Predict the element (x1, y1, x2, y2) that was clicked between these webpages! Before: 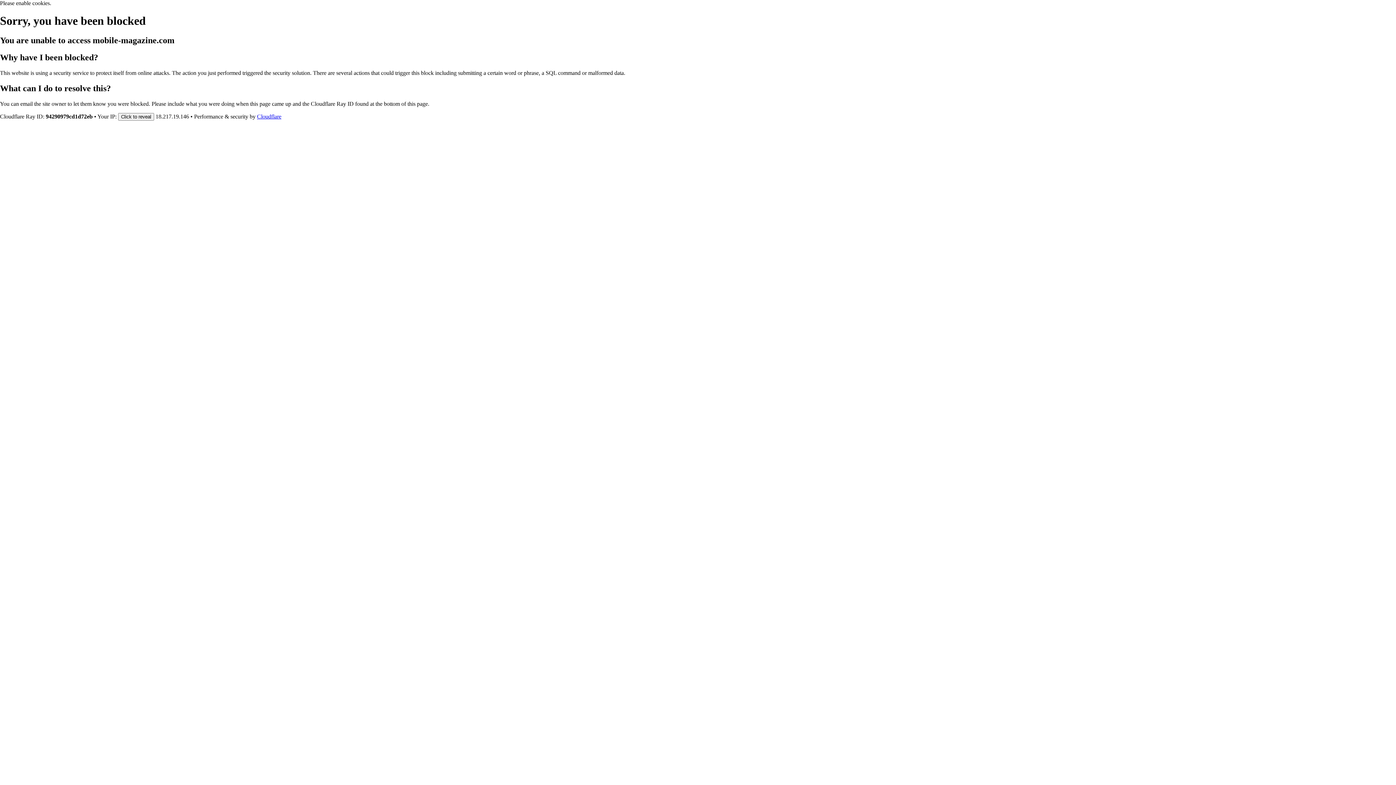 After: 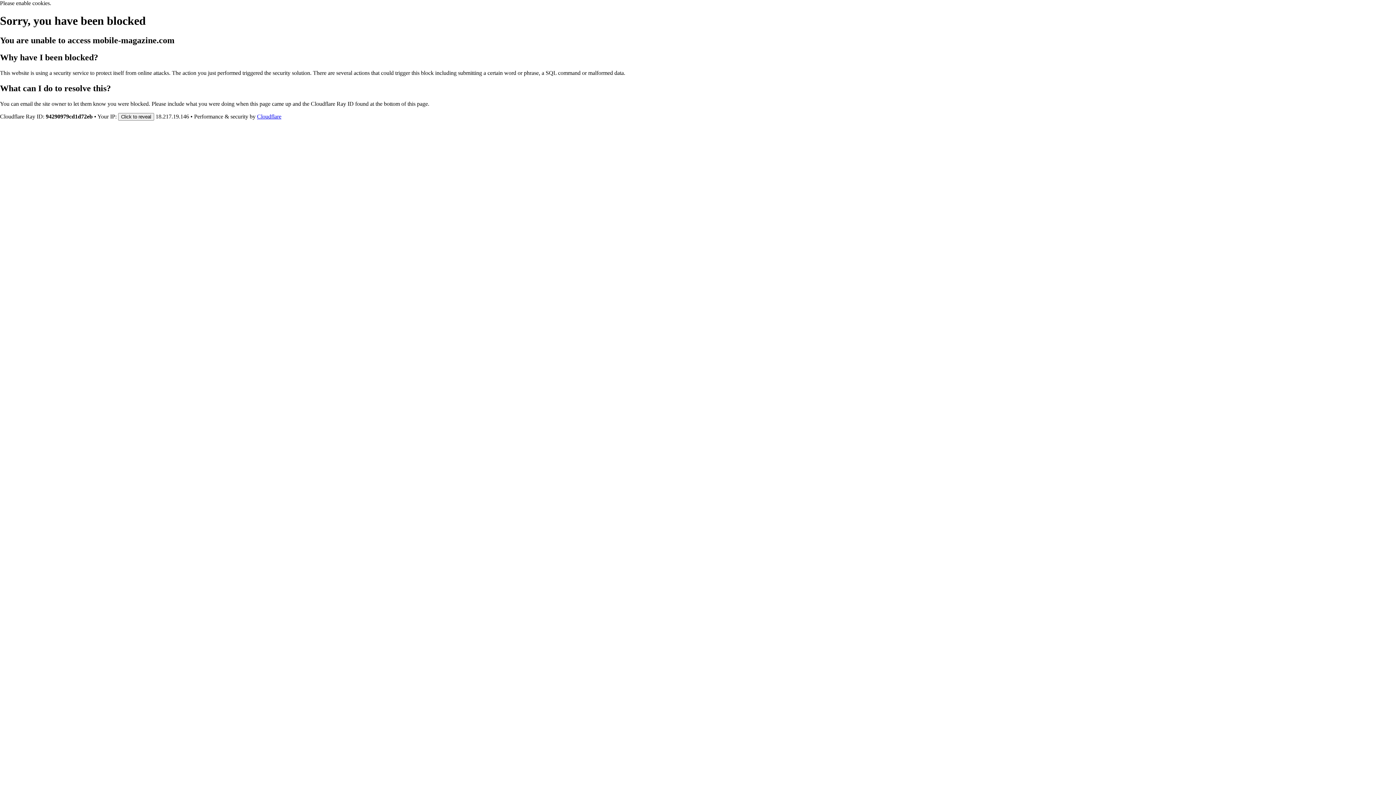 Action: label: Cloudflare bbox: (257, 113, 281, 119)